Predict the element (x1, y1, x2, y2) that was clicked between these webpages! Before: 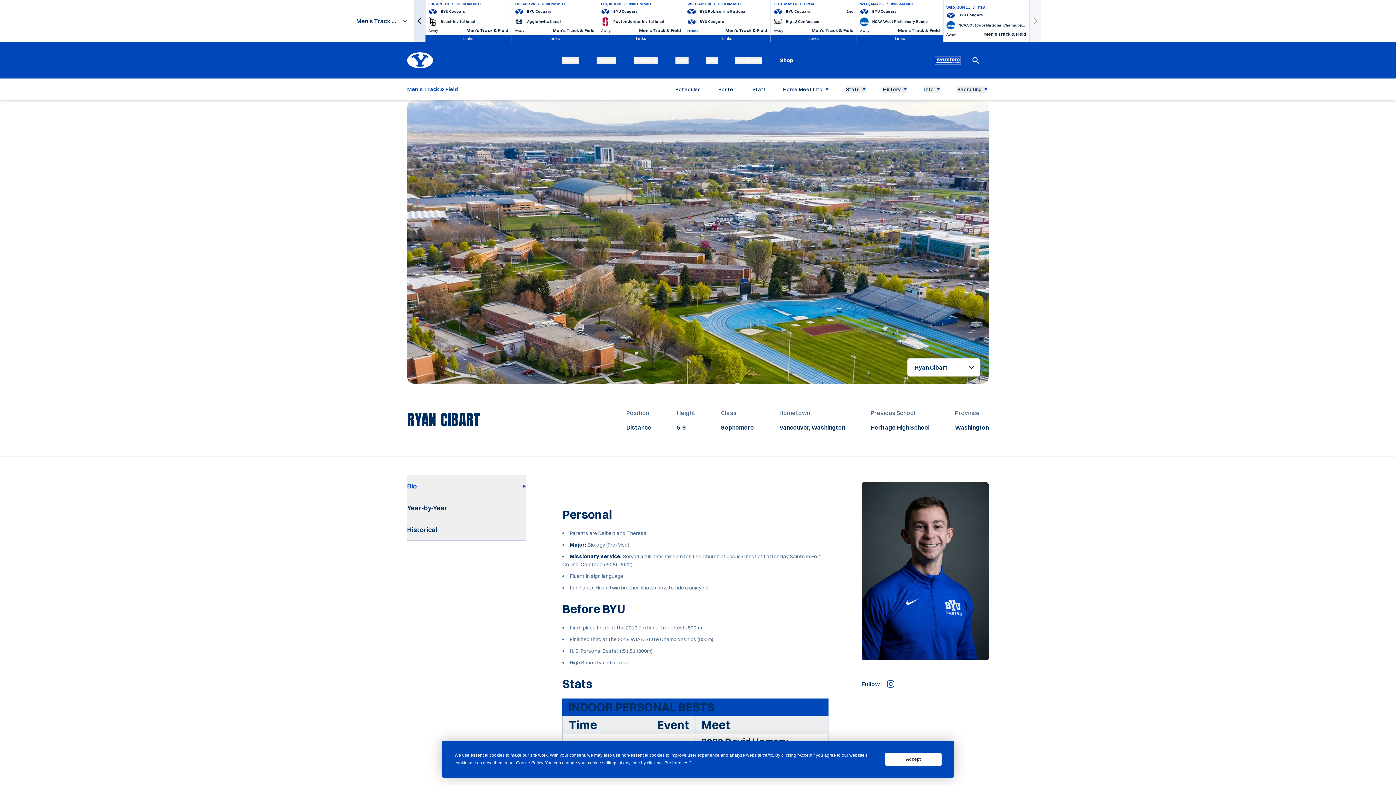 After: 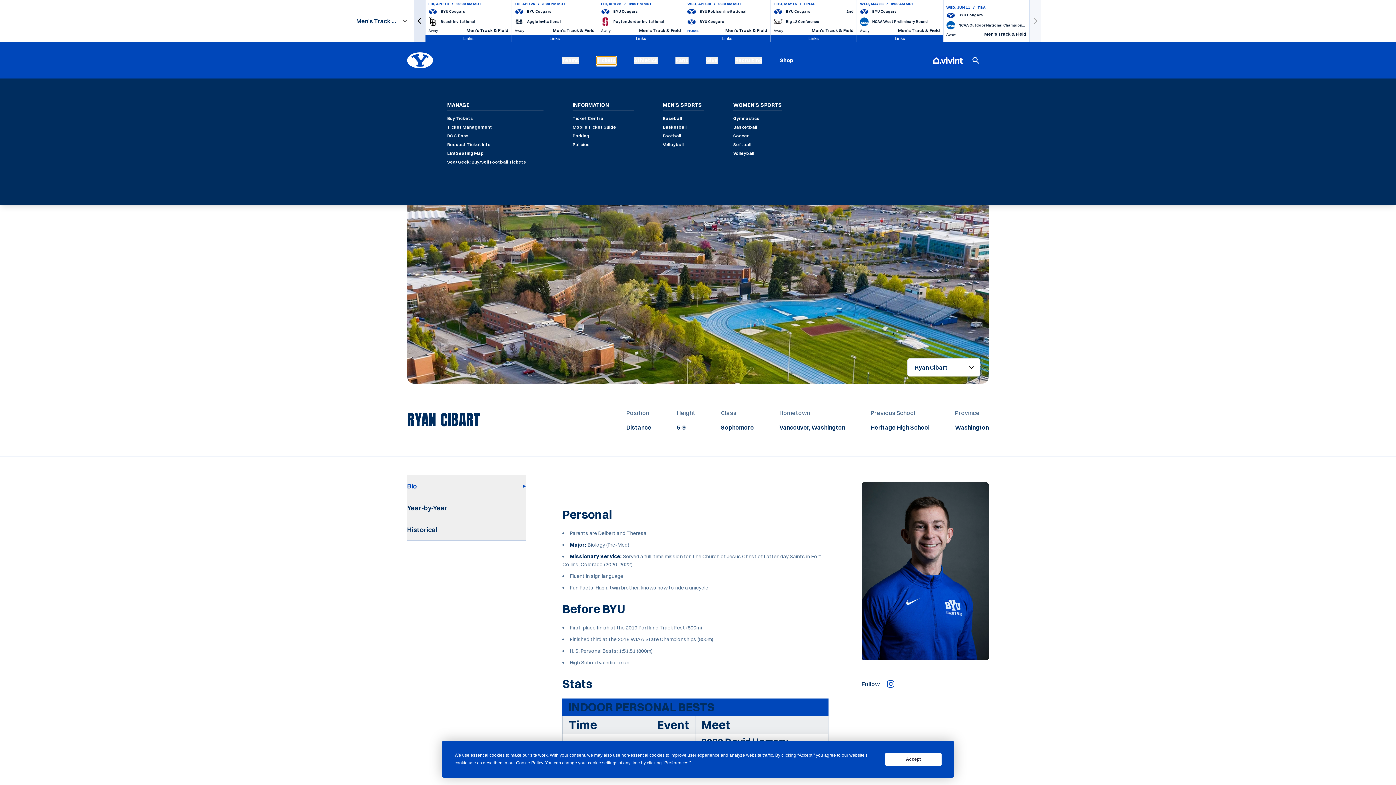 Action: label: Tickets bbox: (611, 56, 631, 64)